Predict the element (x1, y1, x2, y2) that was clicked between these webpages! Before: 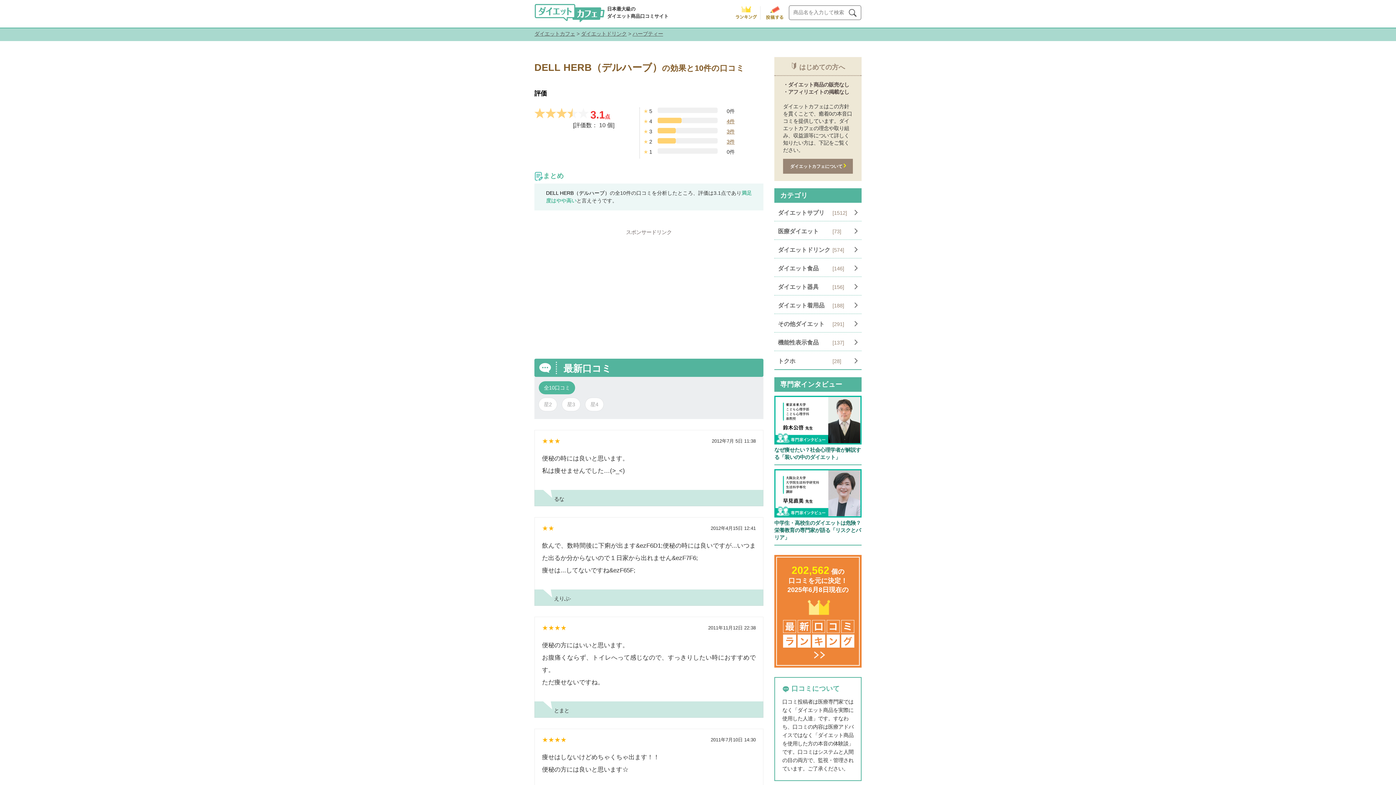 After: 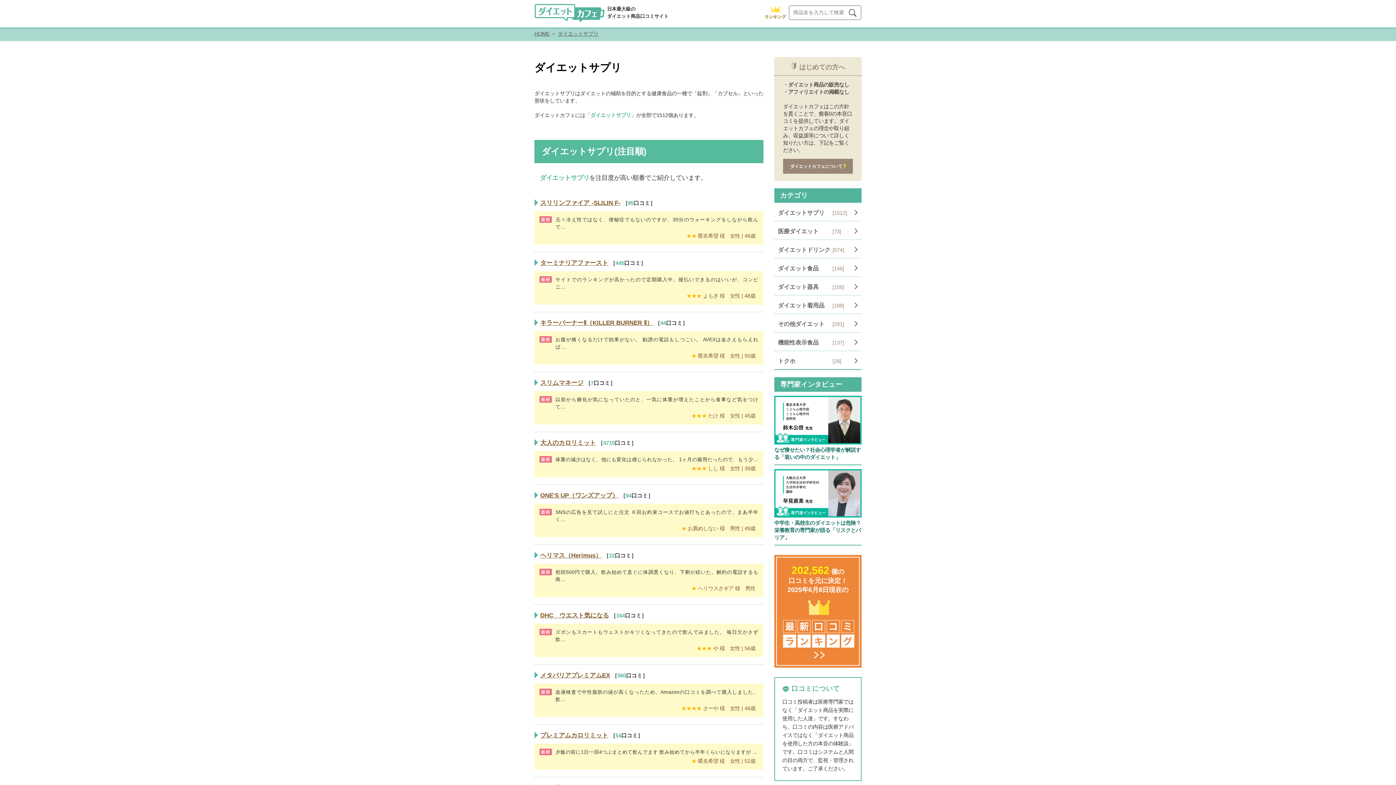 Action: bbox: (774, 206, 861, 217) label: ダイエットサプリ
[1512]
 